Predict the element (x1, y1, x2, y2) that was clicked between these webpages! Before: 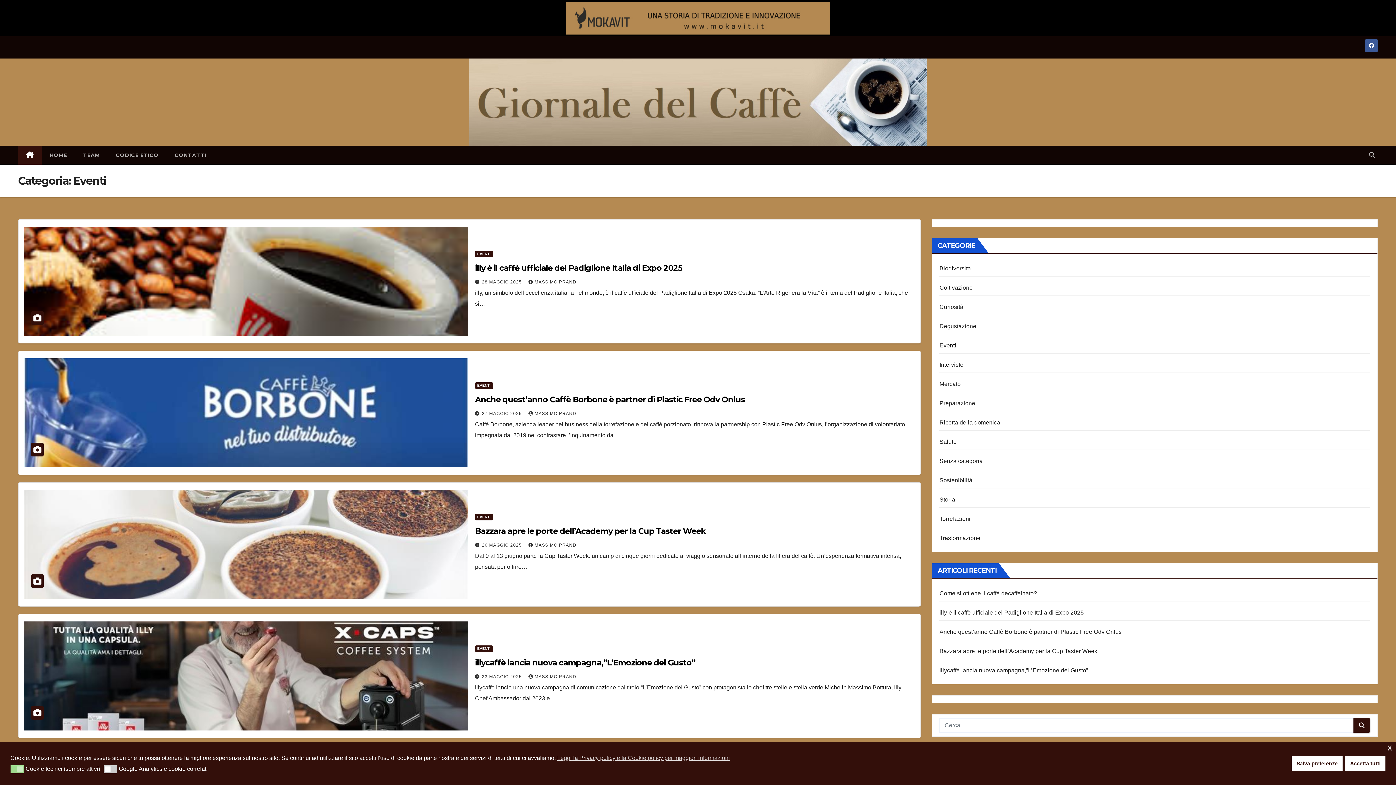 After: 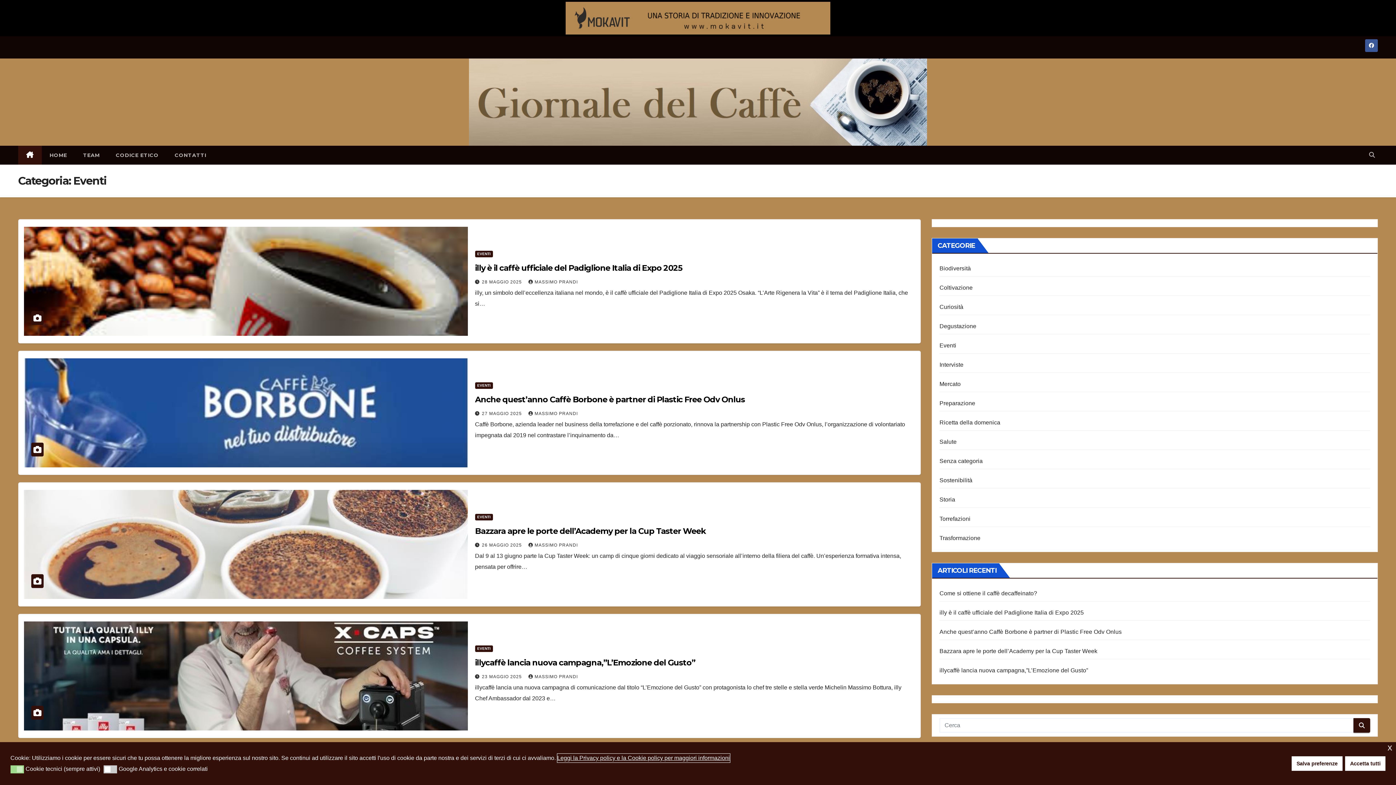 Action: bbox: (557, 754, 730, 762) label: cookies - Leggi la Privacy policy e la Cookie policy per maggiori informazioni